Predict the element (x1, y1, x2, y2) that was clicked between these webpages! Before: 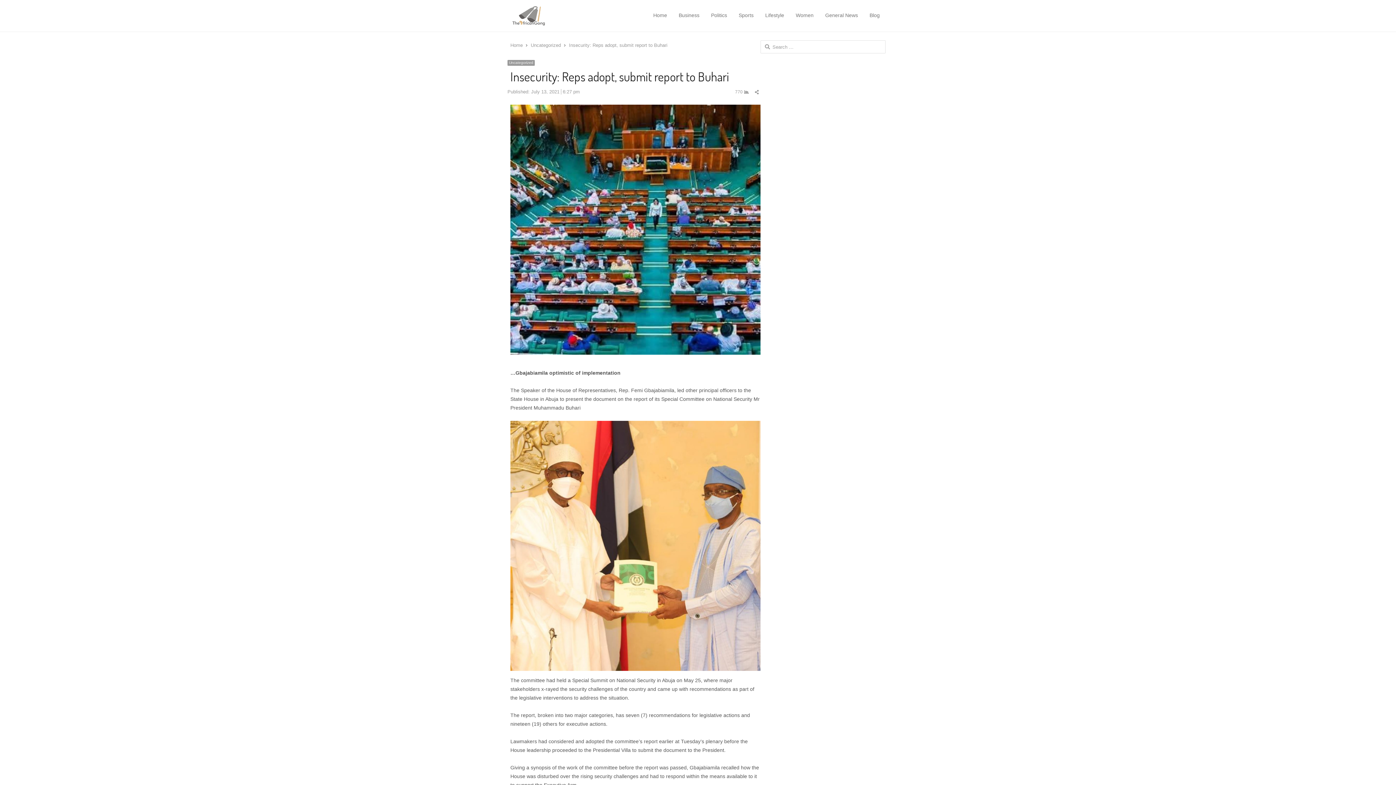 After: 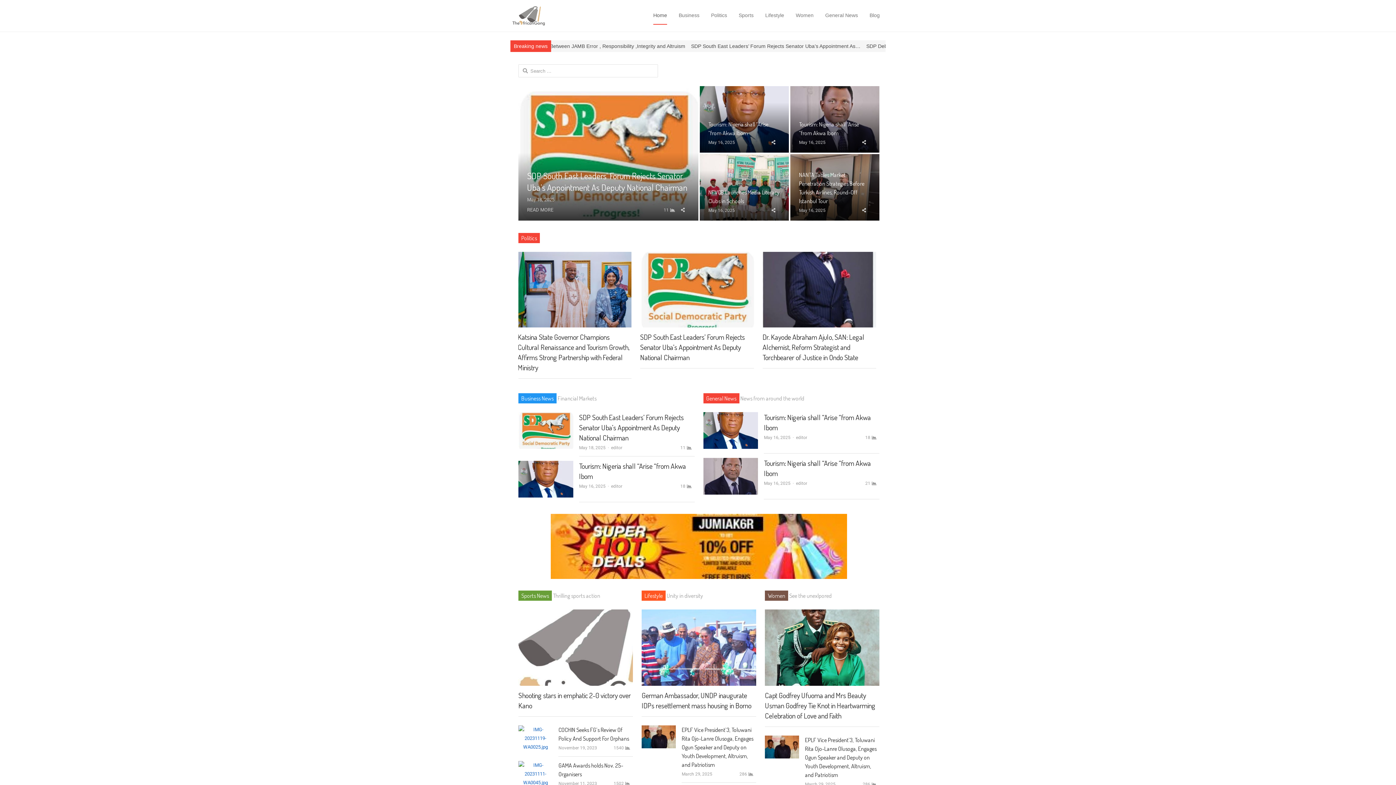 Action: bbox: (653, 6, 667, 24) label: Home